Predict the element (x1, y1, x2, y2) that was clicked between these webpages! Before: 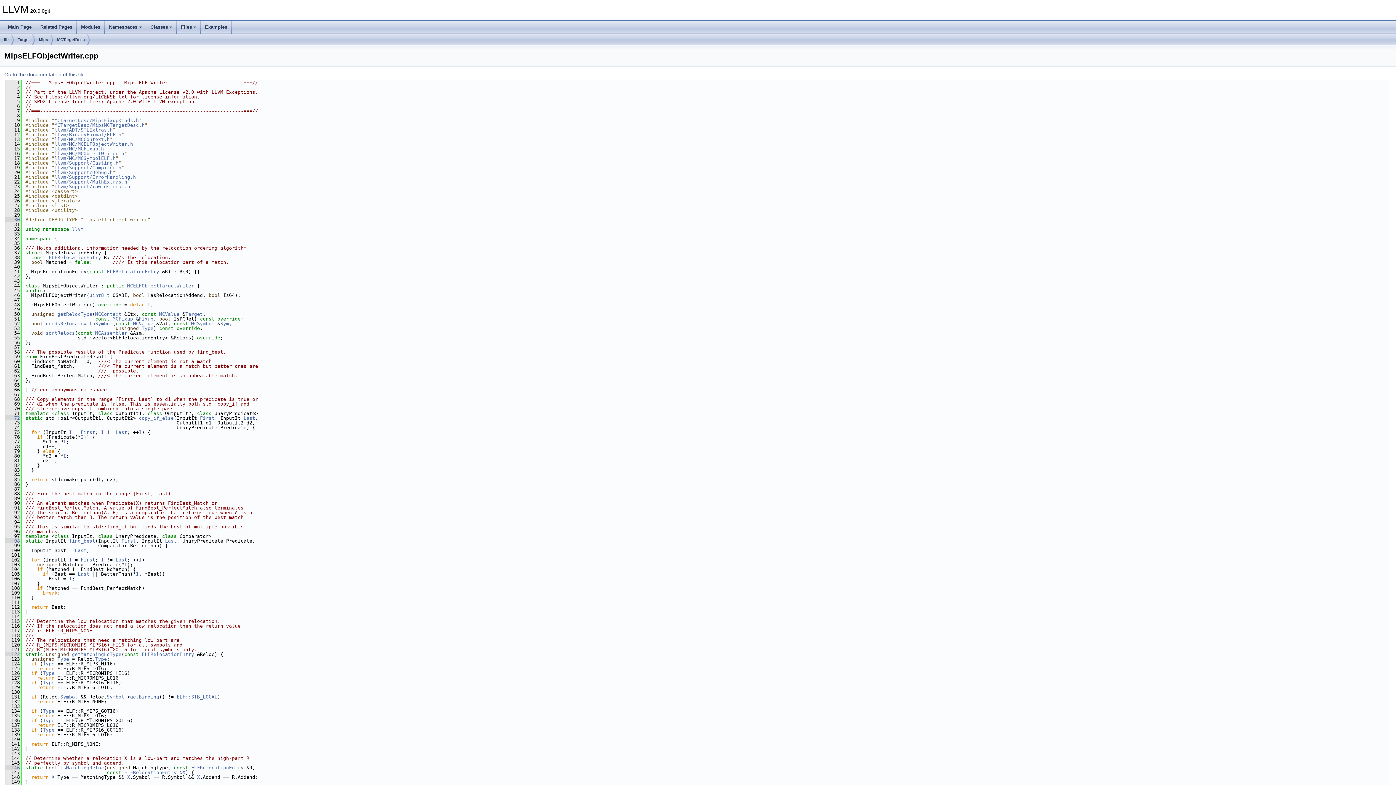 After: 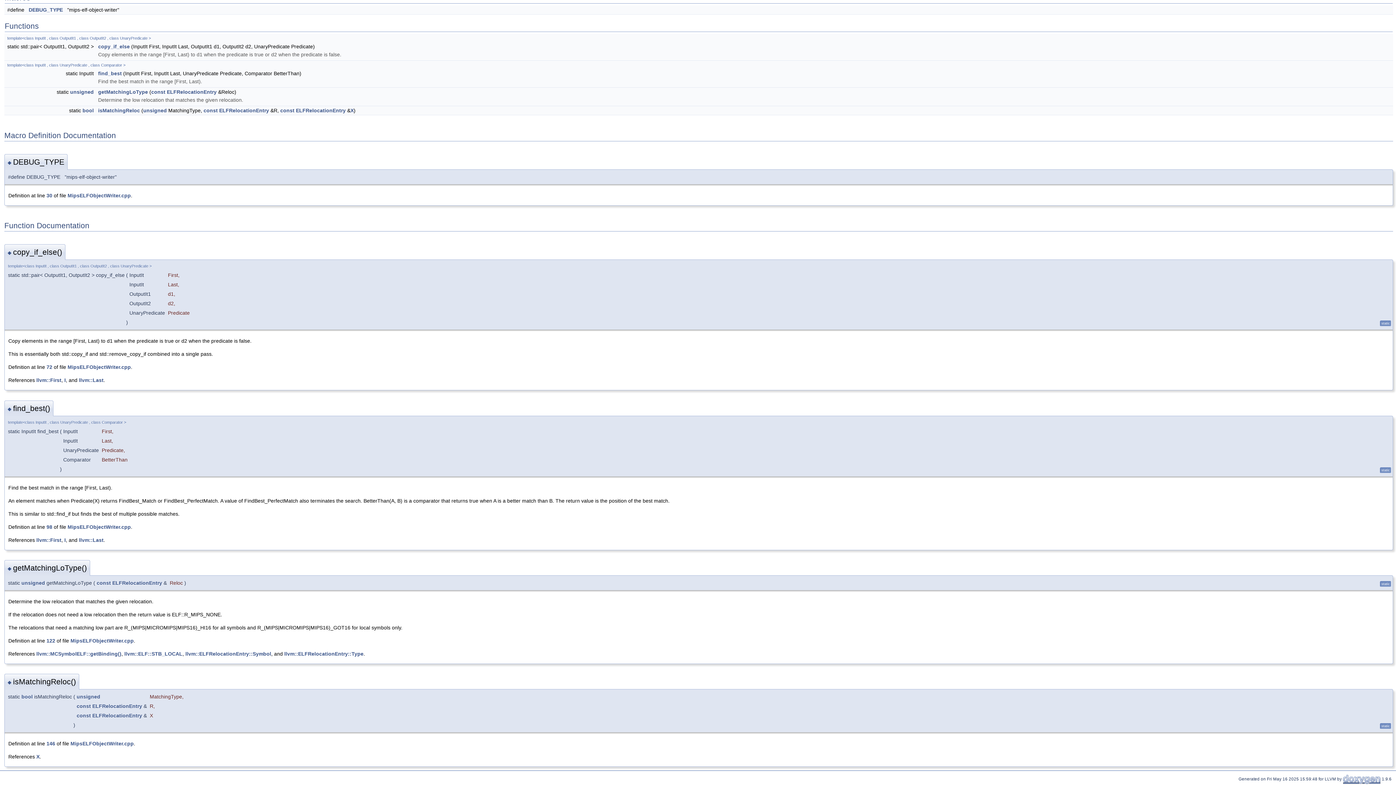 Action: label:    72 bbox: (5, 415, 20, 421)